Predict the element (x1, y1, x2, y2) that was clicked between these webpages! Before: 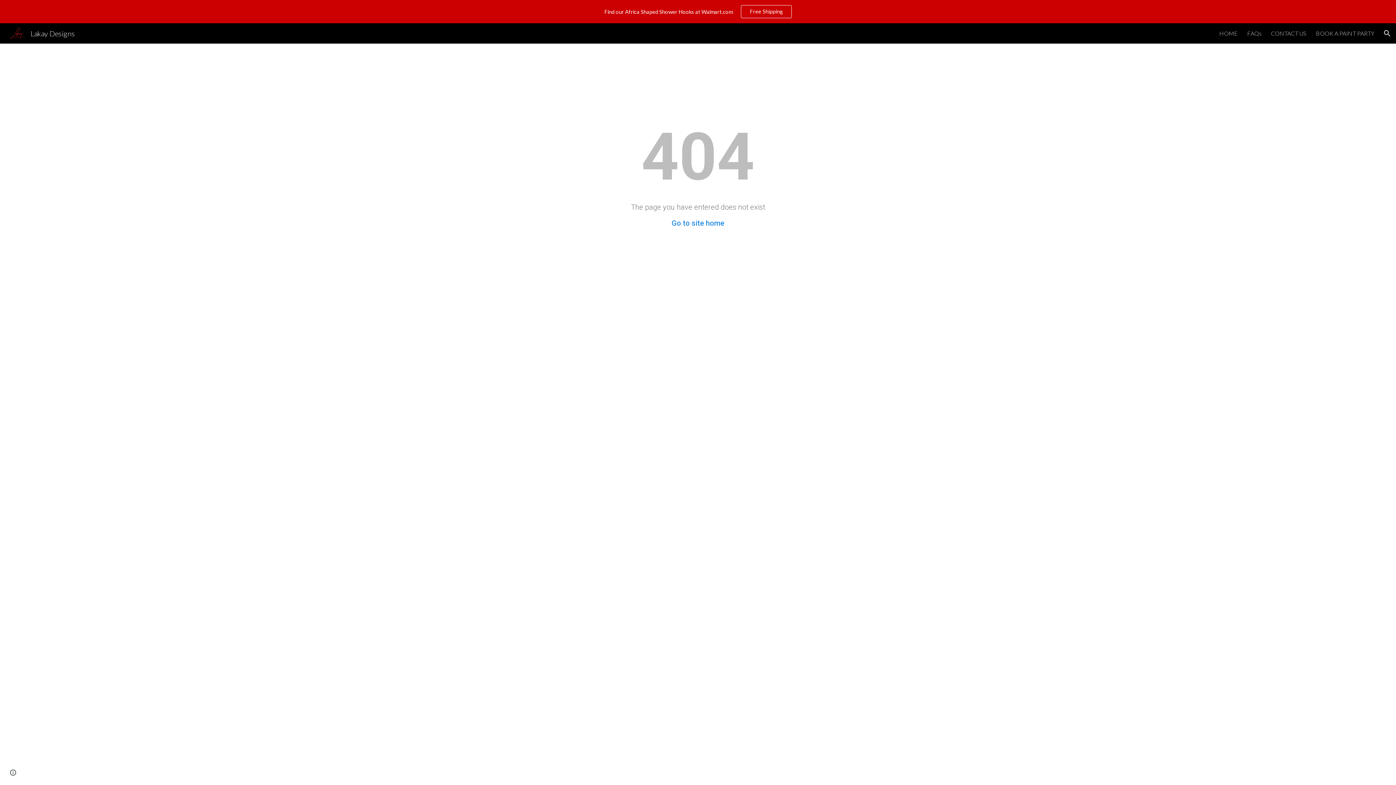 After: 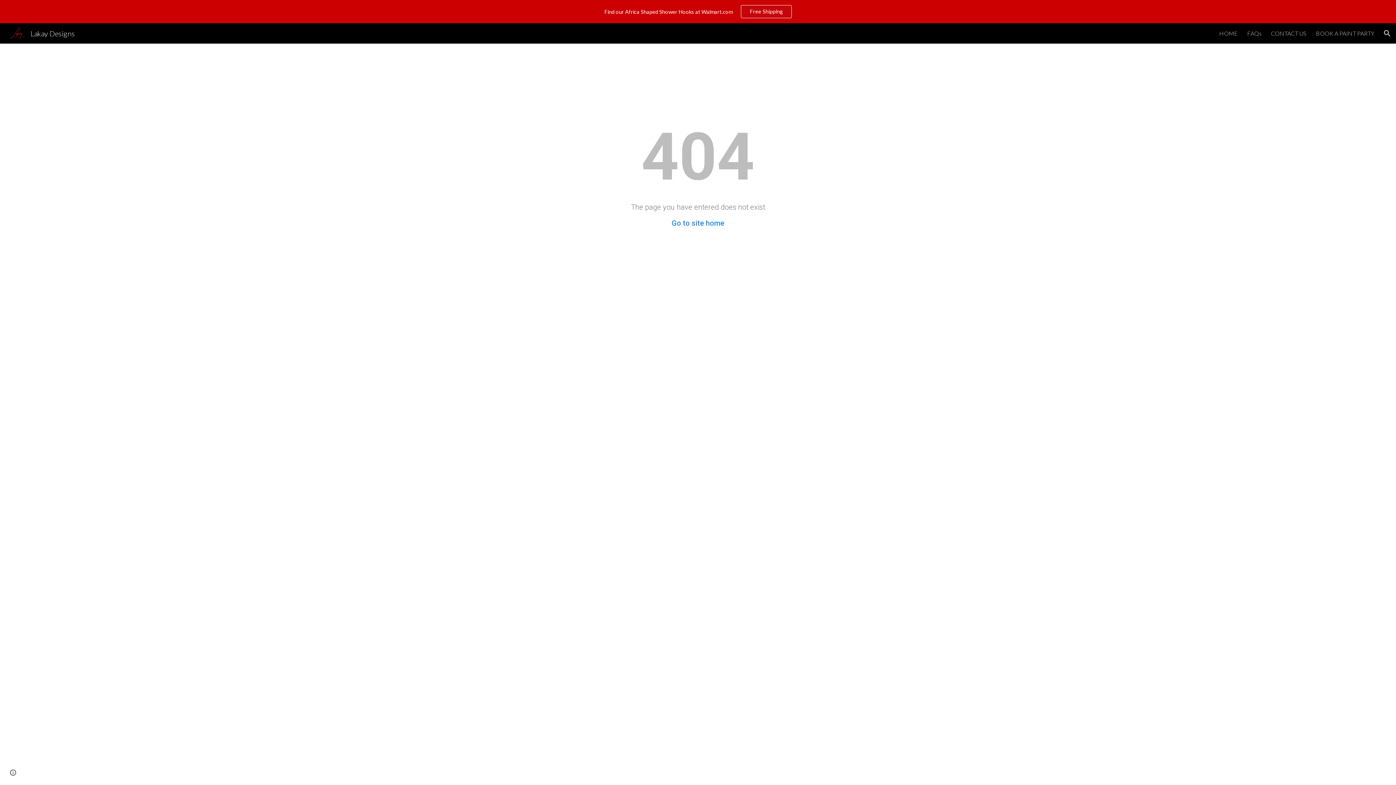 Action: label: Free Shipping bbox: (741, 5, 791, 17)